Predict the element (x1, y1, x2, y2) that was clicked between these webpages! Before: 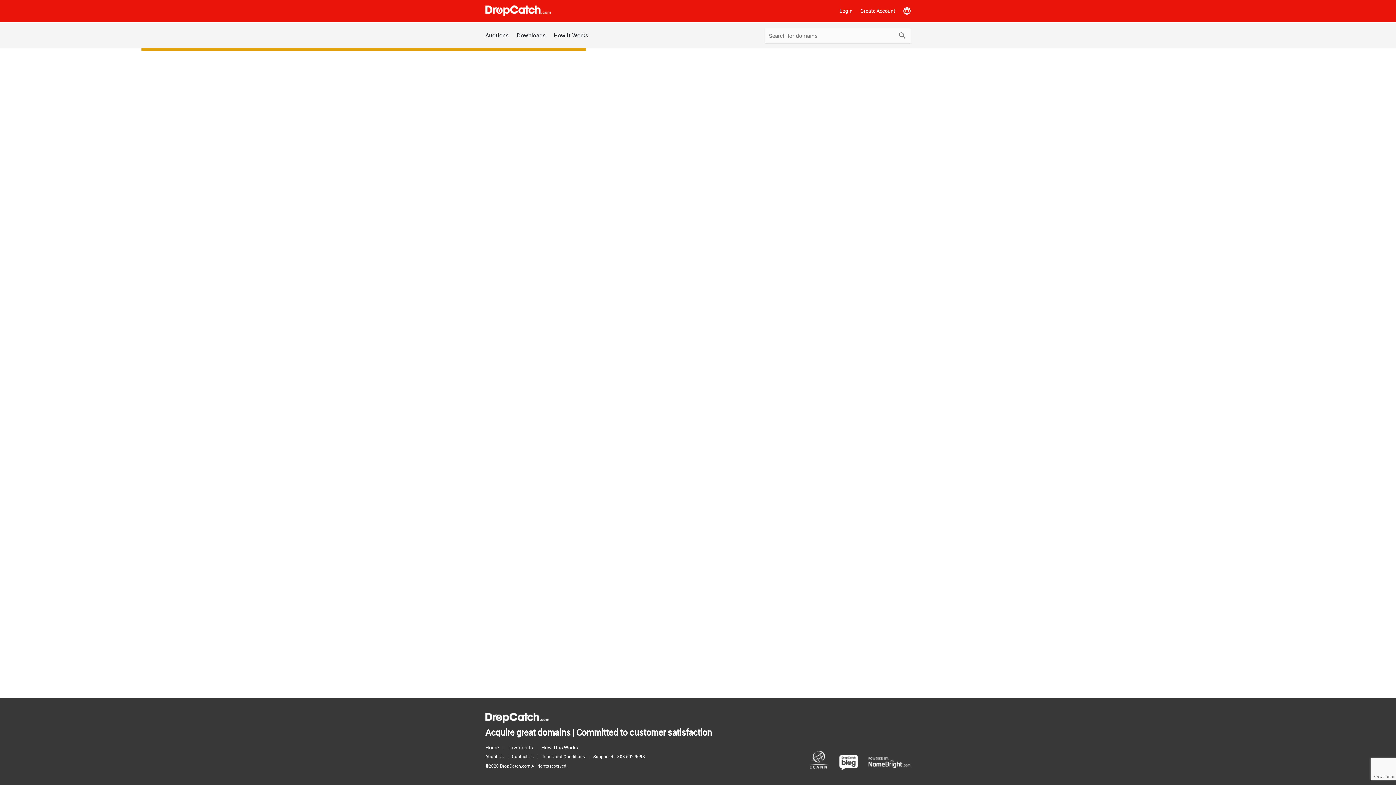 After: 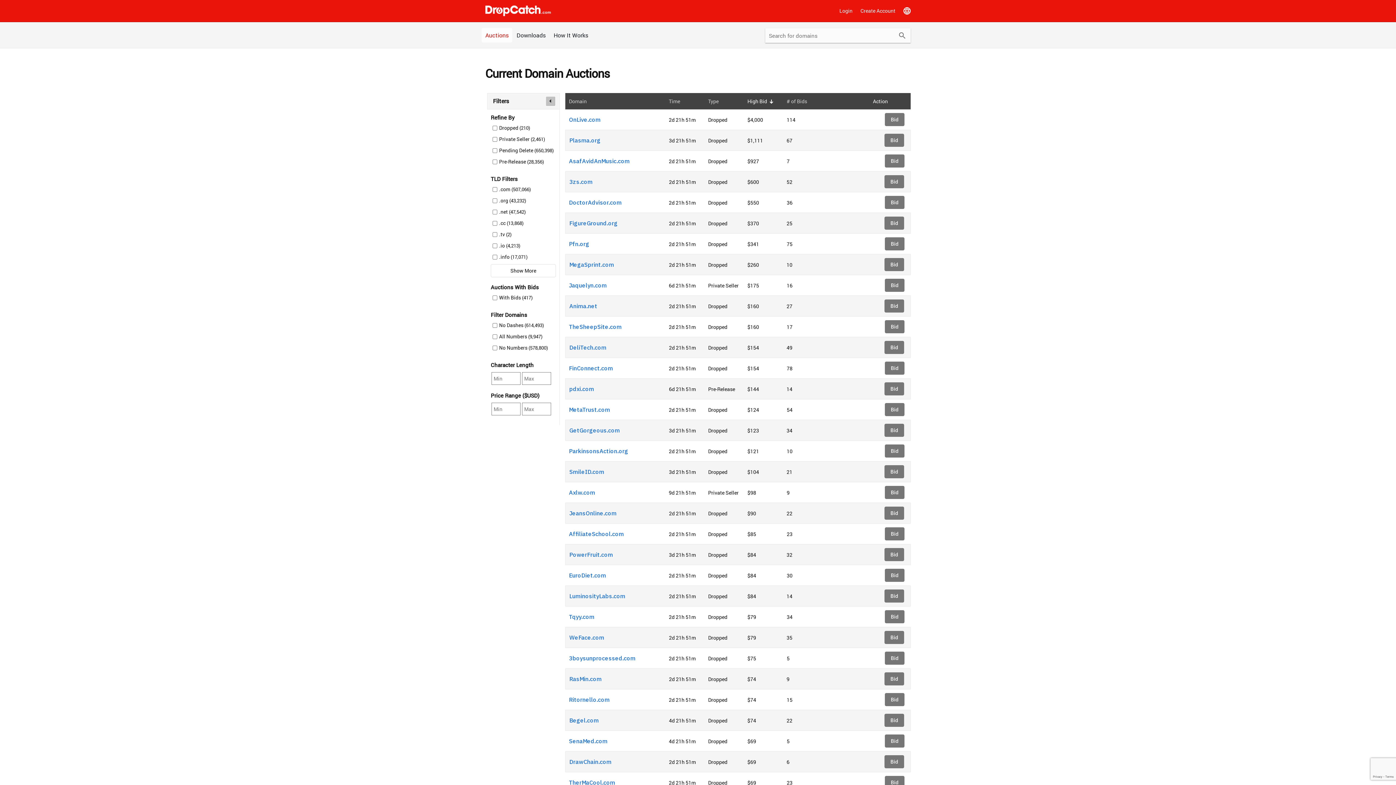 Action: bbox: (485, 743, 502, 752) label: Home